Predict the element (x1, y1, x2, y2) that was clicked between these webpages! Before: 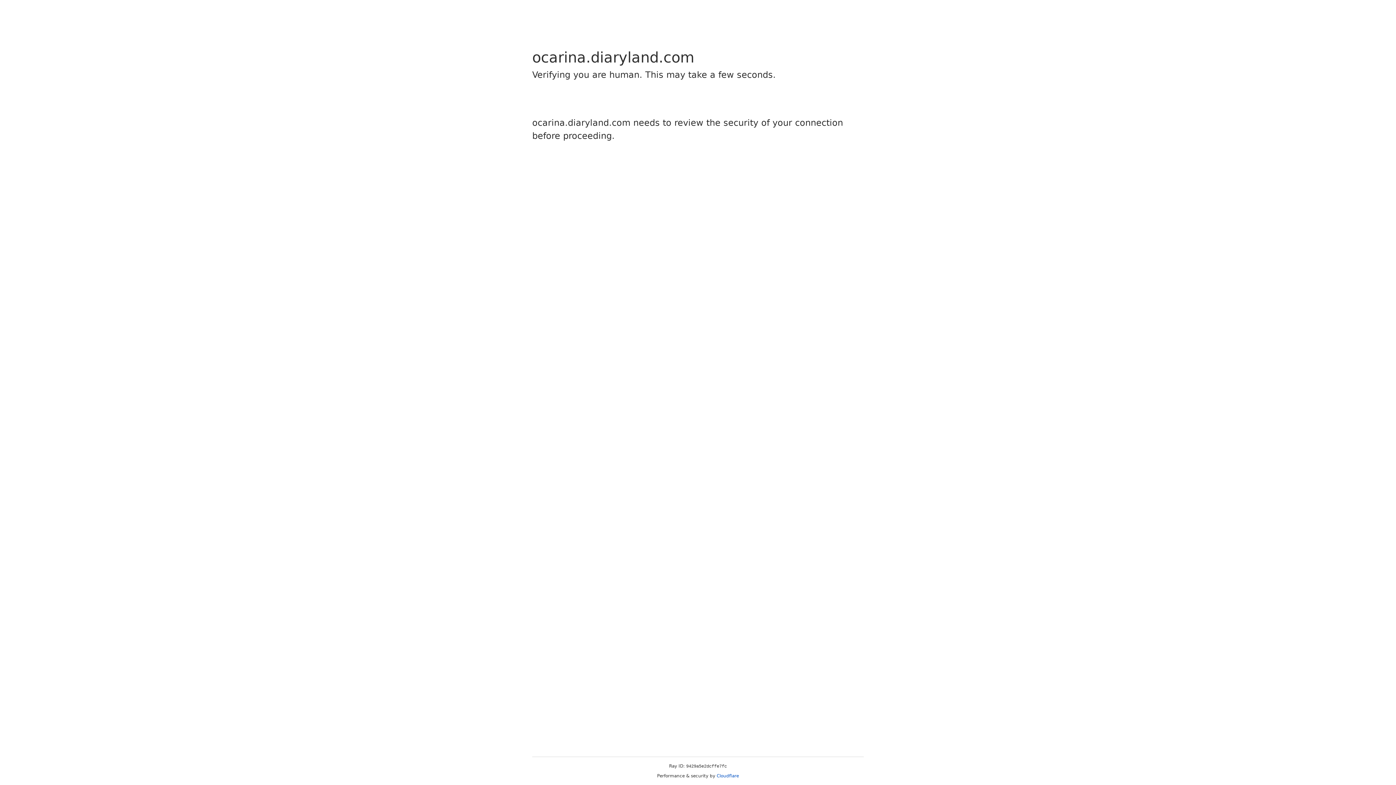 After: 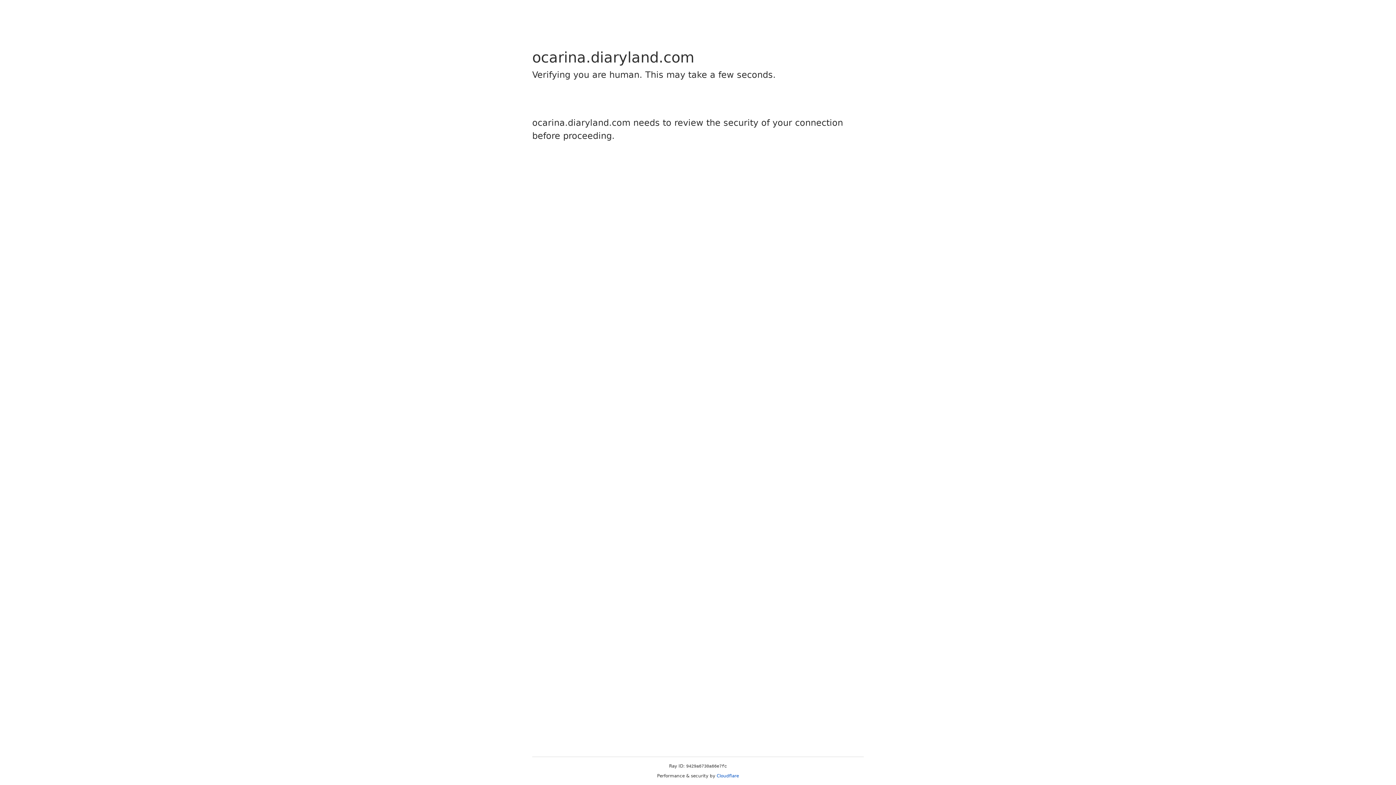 Action: bbox: (716, 773, 739, 778) label: Cloudflare